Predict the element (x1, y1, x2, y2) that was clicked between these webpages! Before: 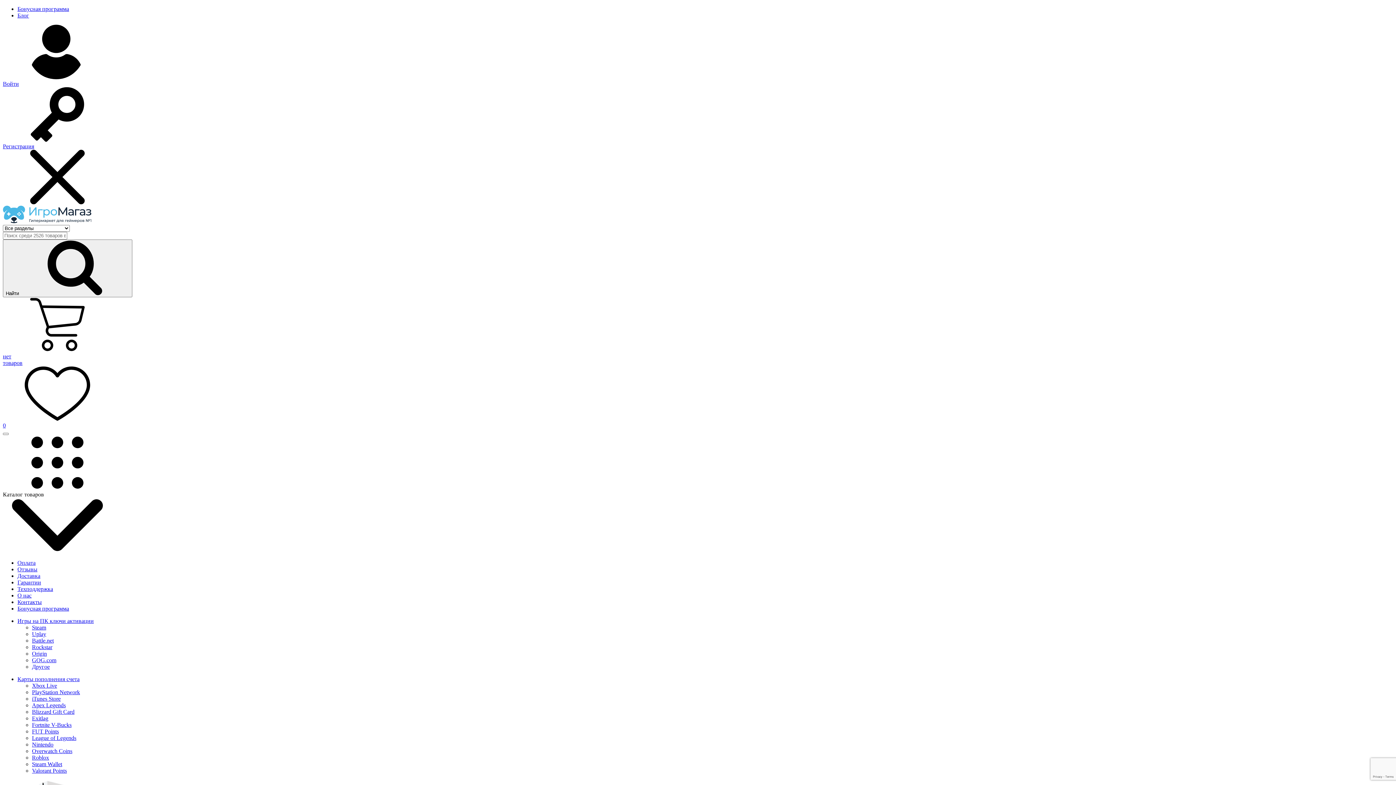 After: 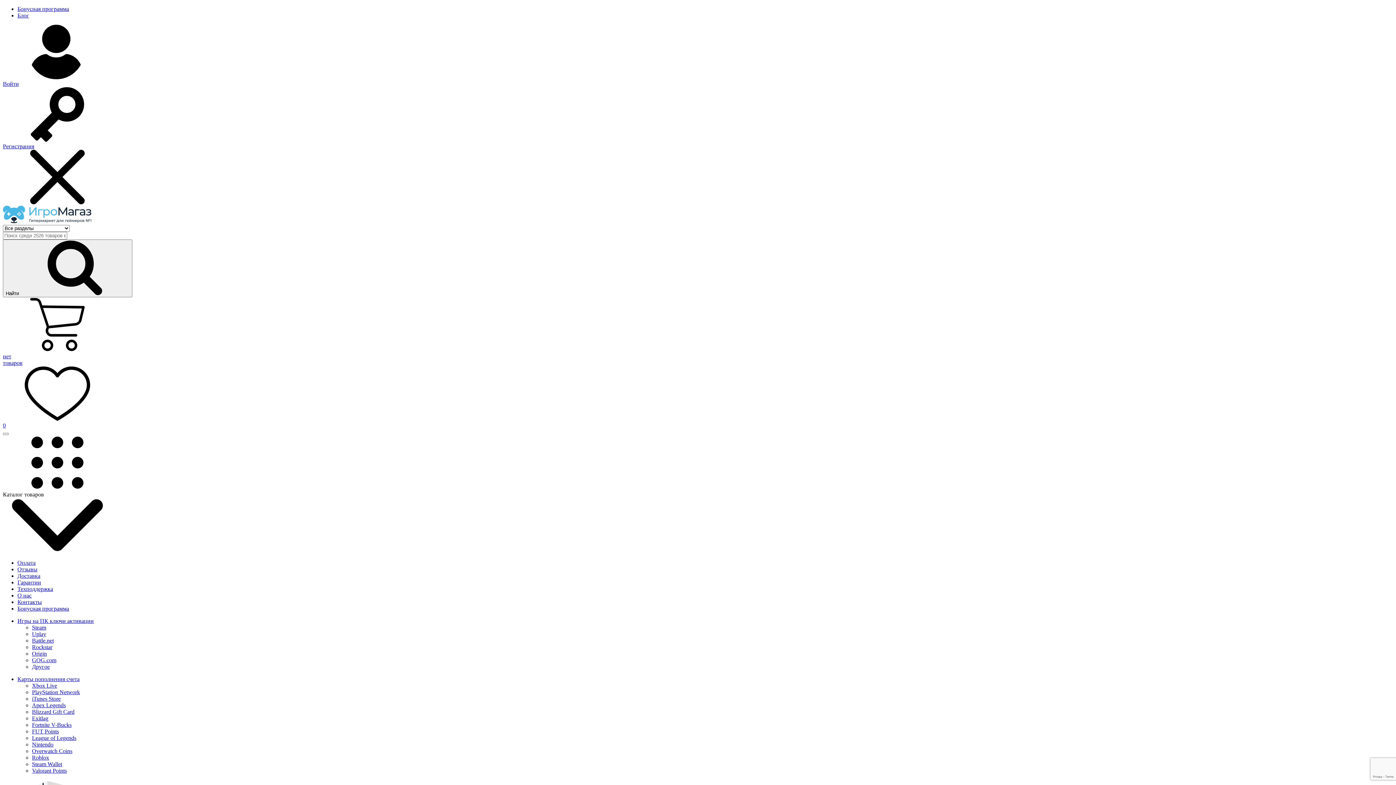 Action: bbox: (17, 605, 69, 612) label: Бонусная программа